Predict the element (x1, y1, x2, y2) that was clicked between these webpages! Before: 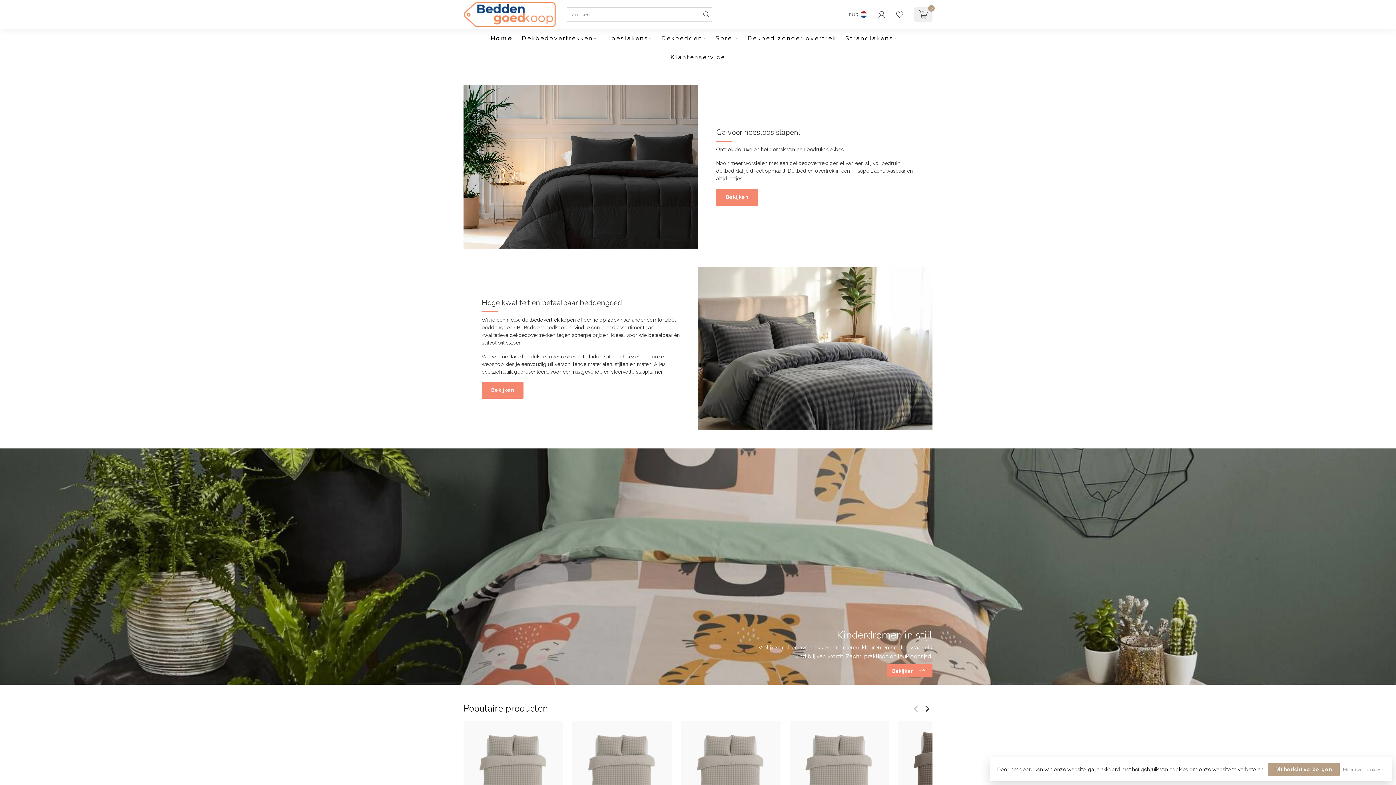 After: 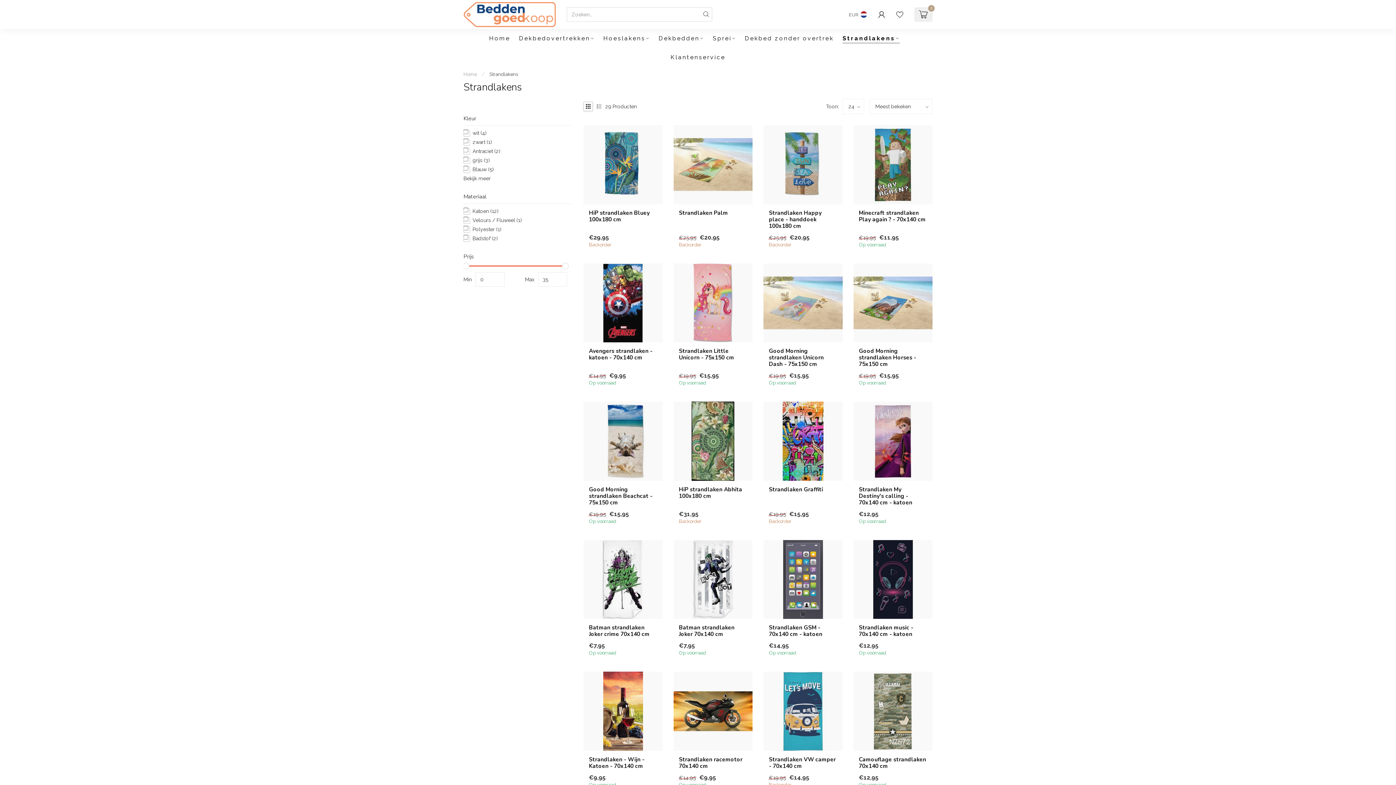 Action: bbox: (845, 29, 898, 48) label: Strandlakens